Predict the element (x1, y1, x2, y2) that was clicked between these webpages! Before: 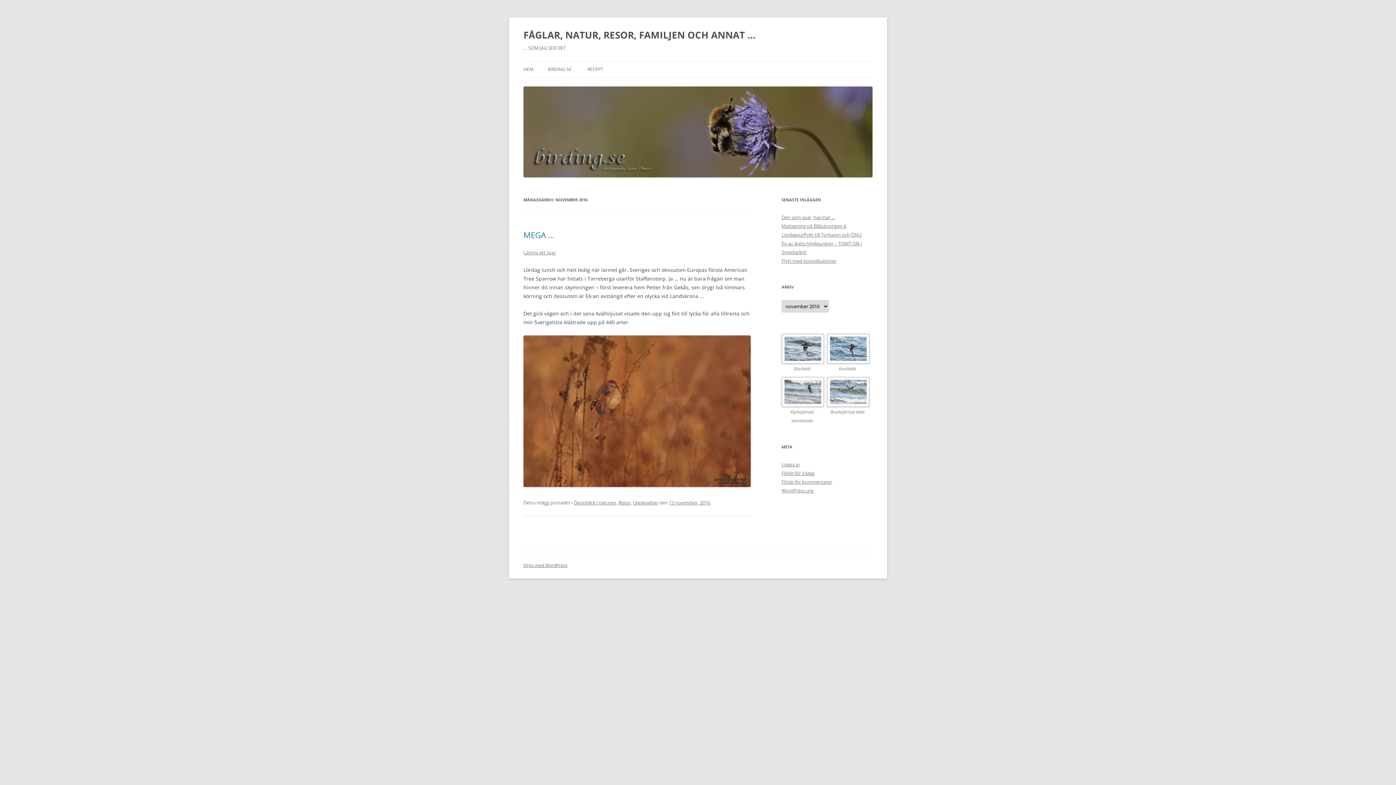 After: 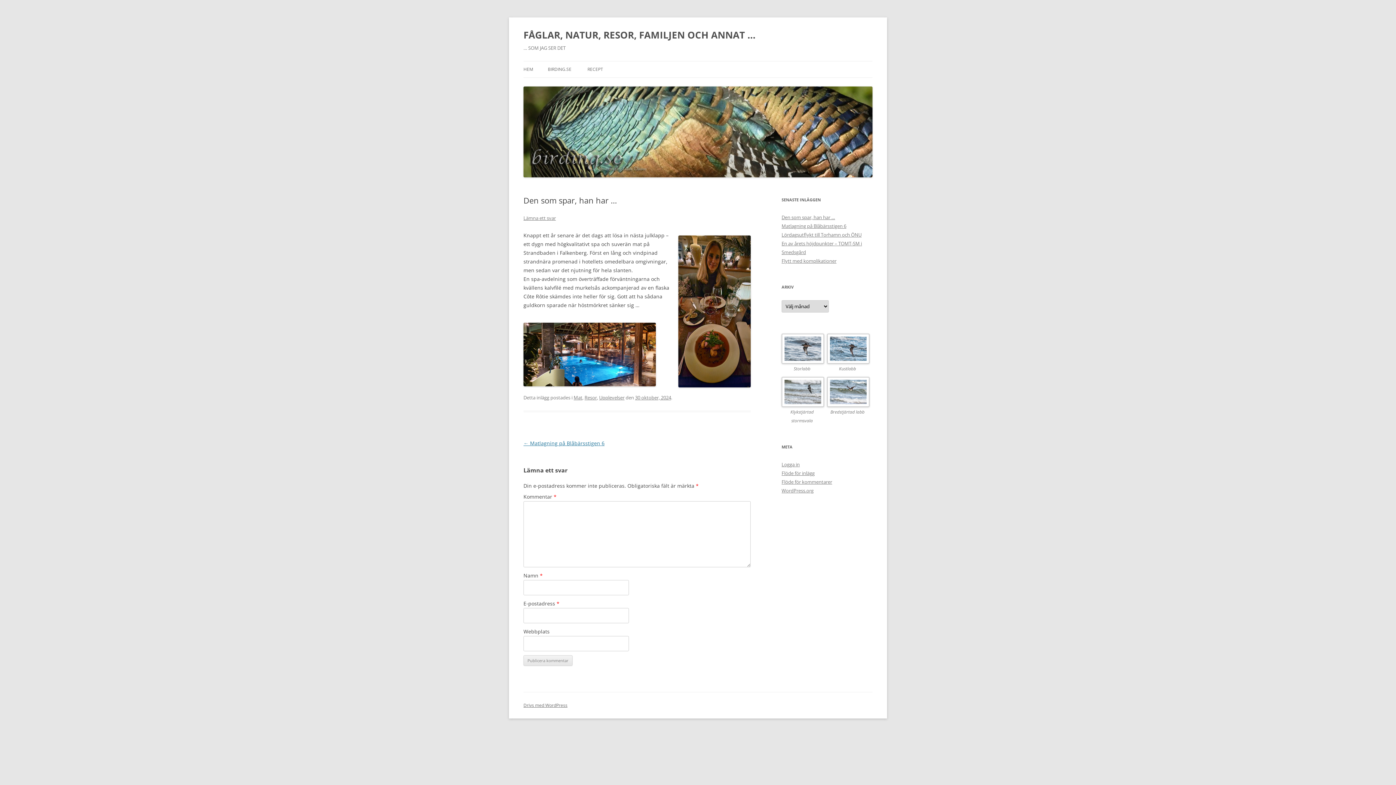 Action: bbox: (781, 214, 835, 220) label: Den som spar, han har …